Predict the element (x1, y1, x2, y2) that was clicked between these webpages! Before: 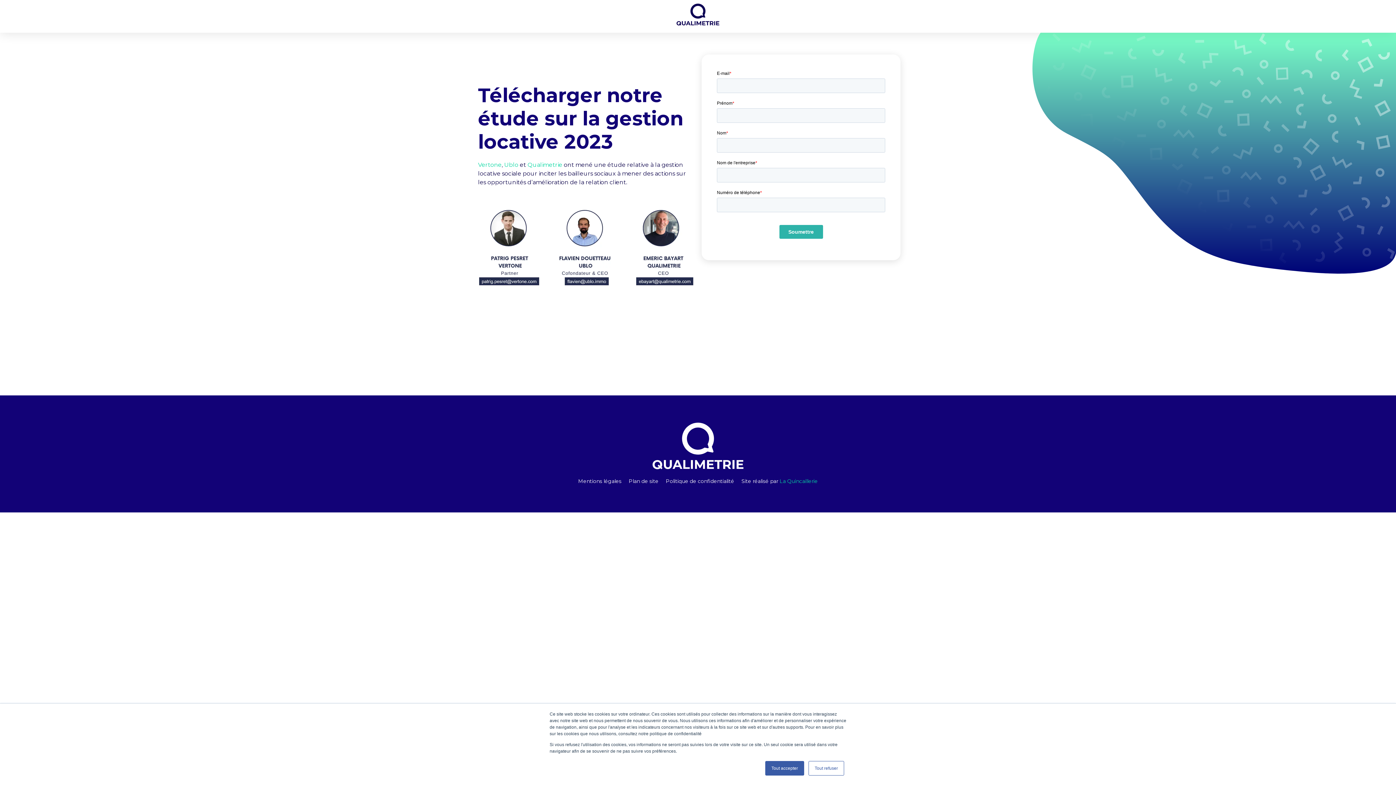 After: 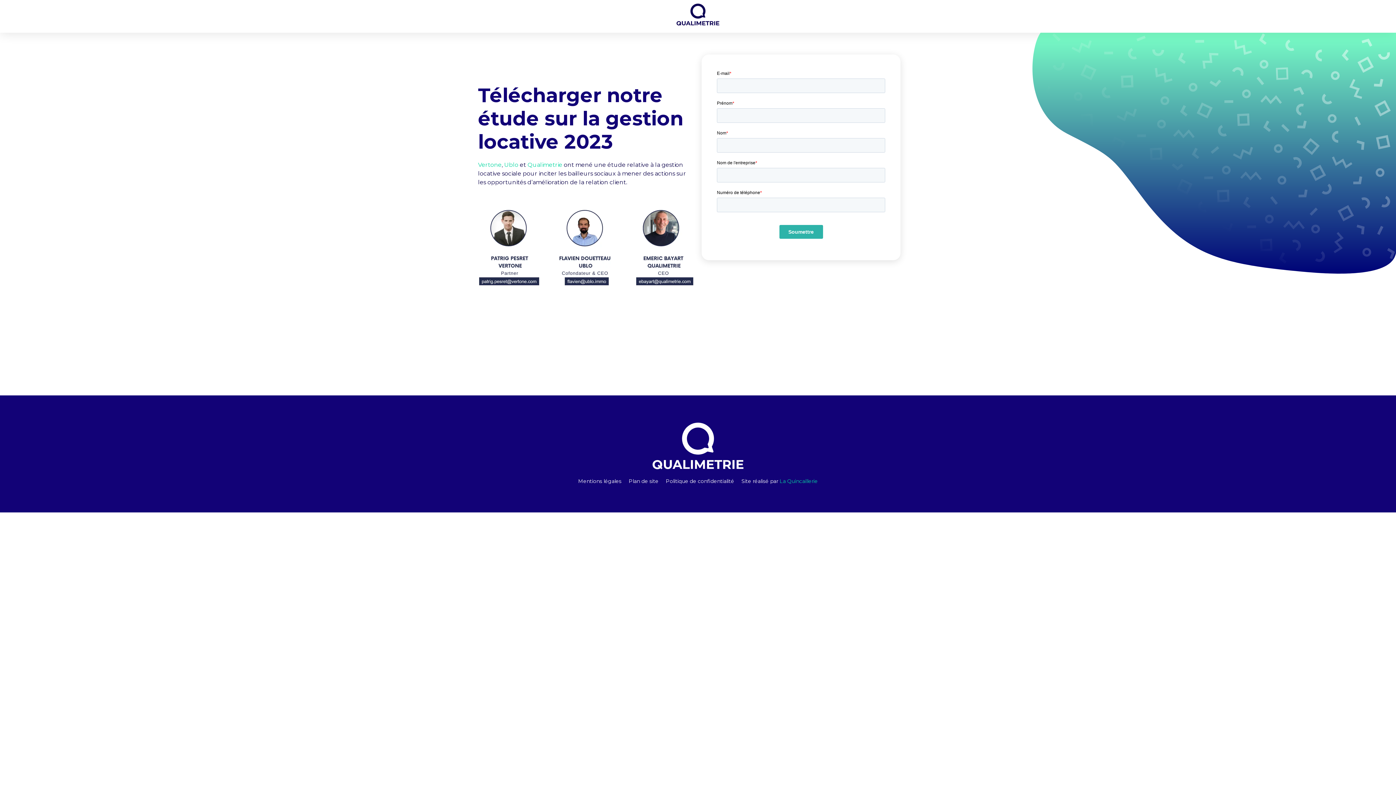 Action: bbox: (765, 761, 804, 776) label: Tout accepter